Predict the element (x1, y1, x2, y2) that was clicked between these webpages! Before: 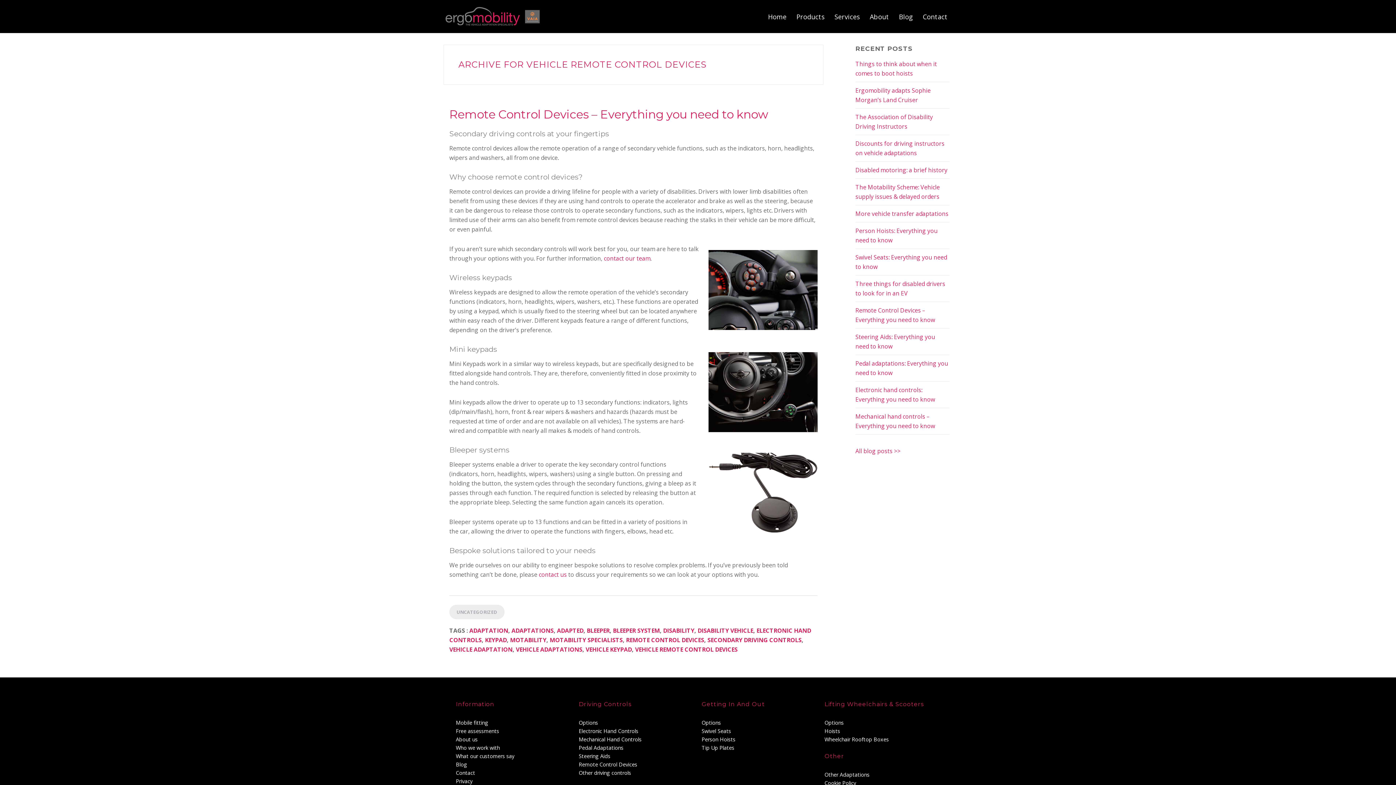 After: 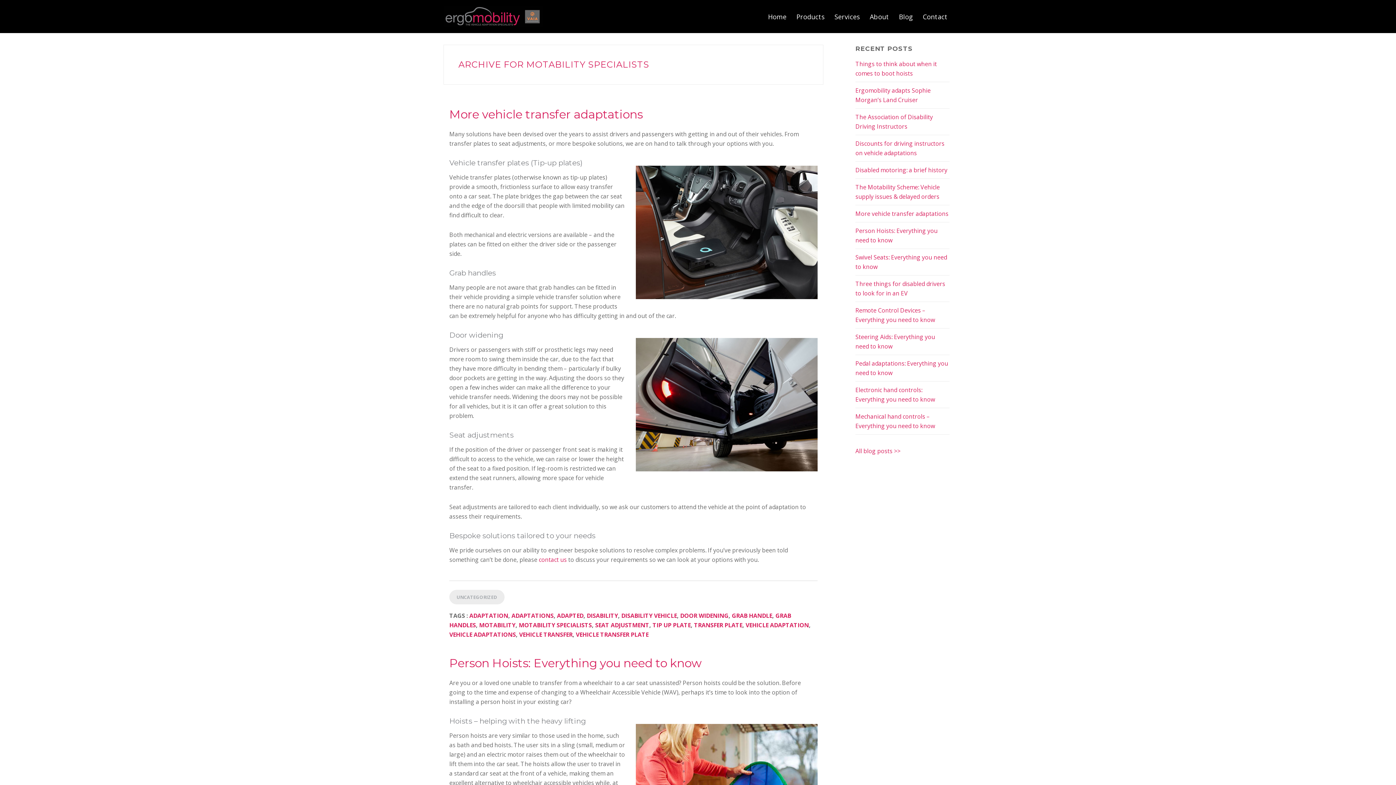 Action: bbox: (549, 636, 622, 644) label: MOTABILITY SPECIALISTS